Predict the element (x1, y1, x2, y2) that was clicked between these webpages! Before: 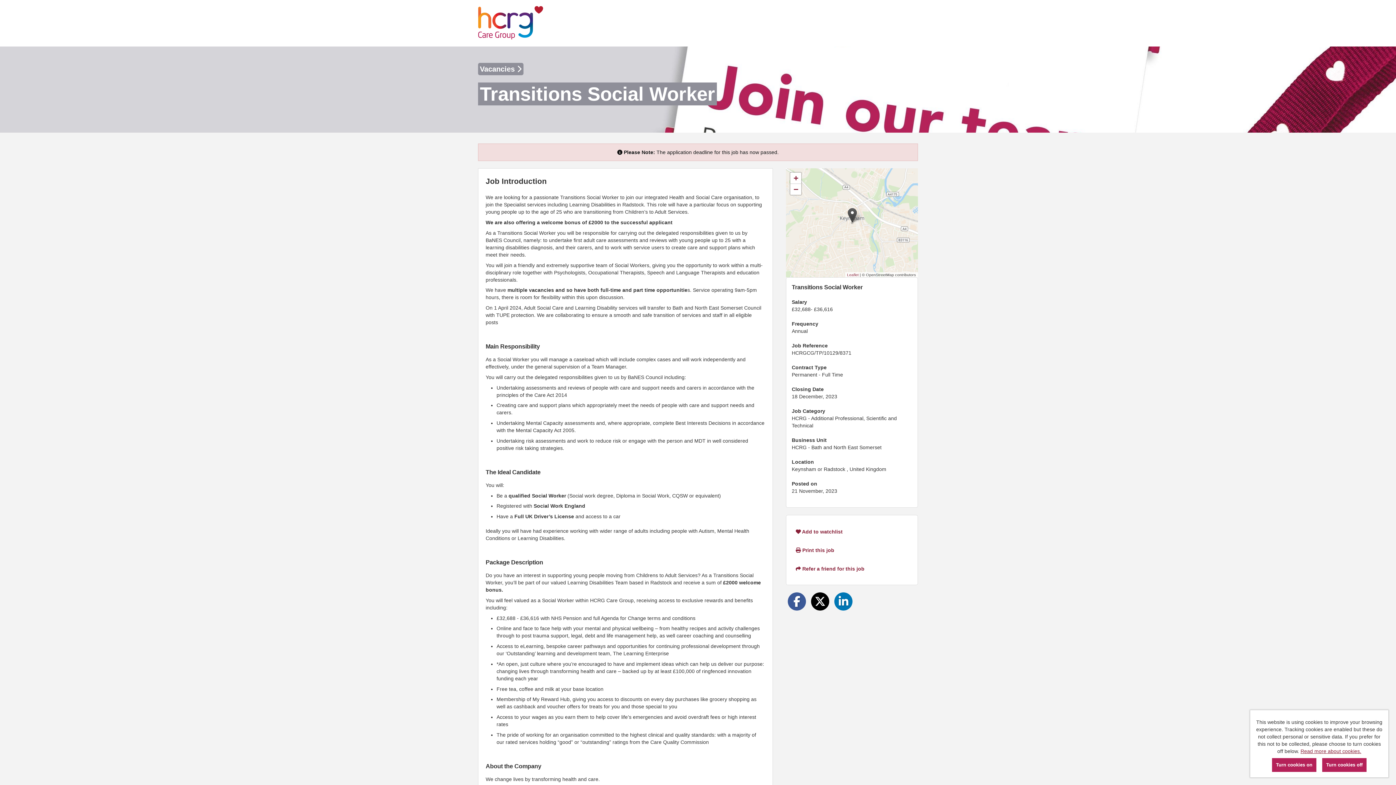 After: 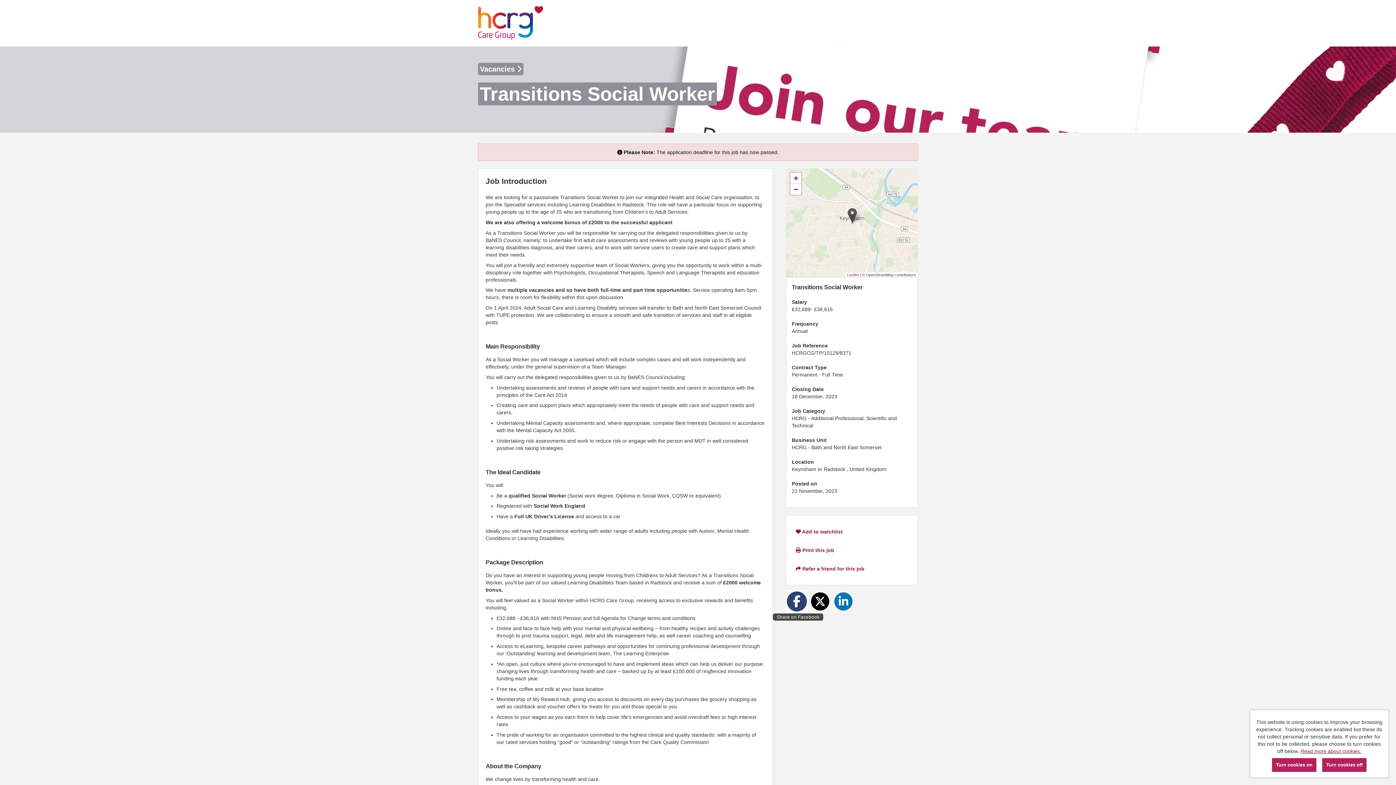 Action: bbox: (788, 592, 806, 611) label: Share on Facebook